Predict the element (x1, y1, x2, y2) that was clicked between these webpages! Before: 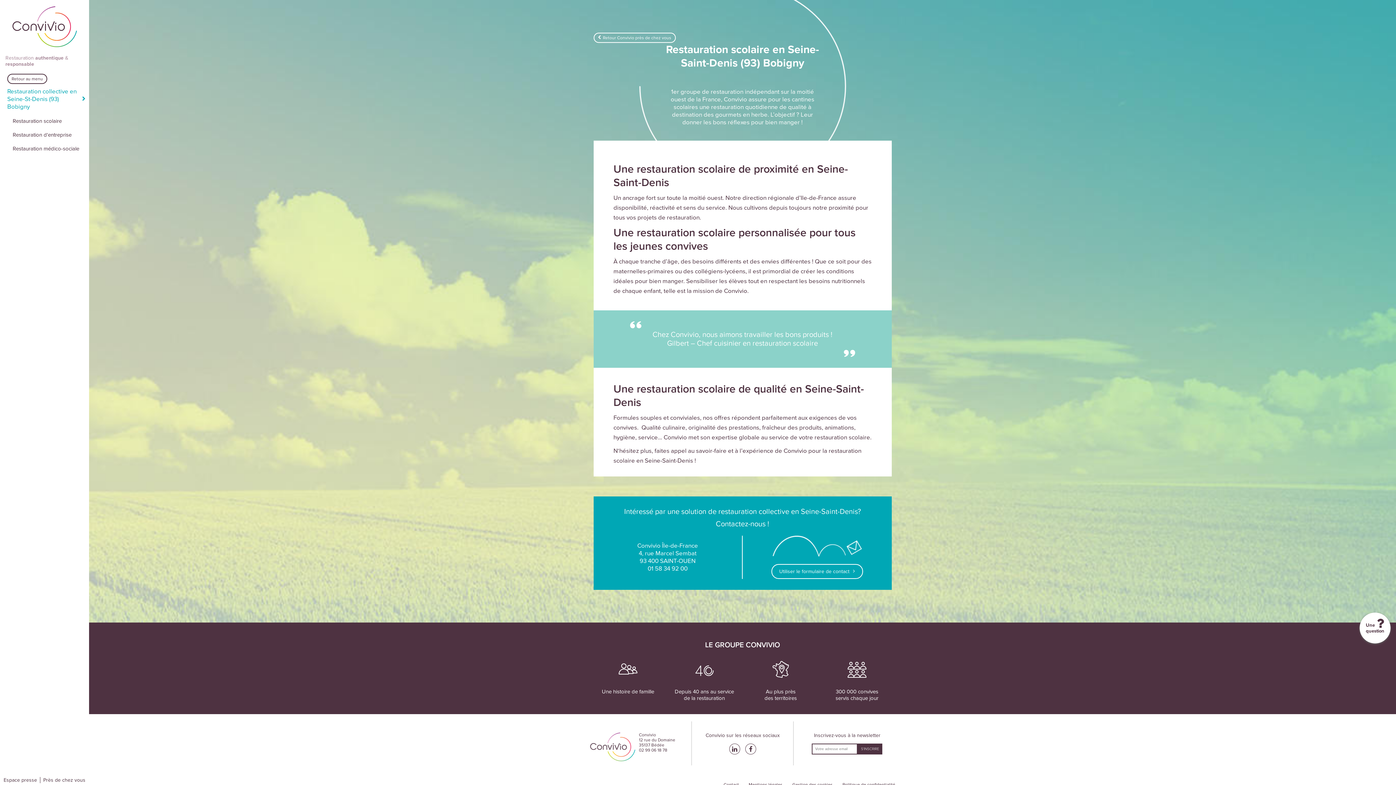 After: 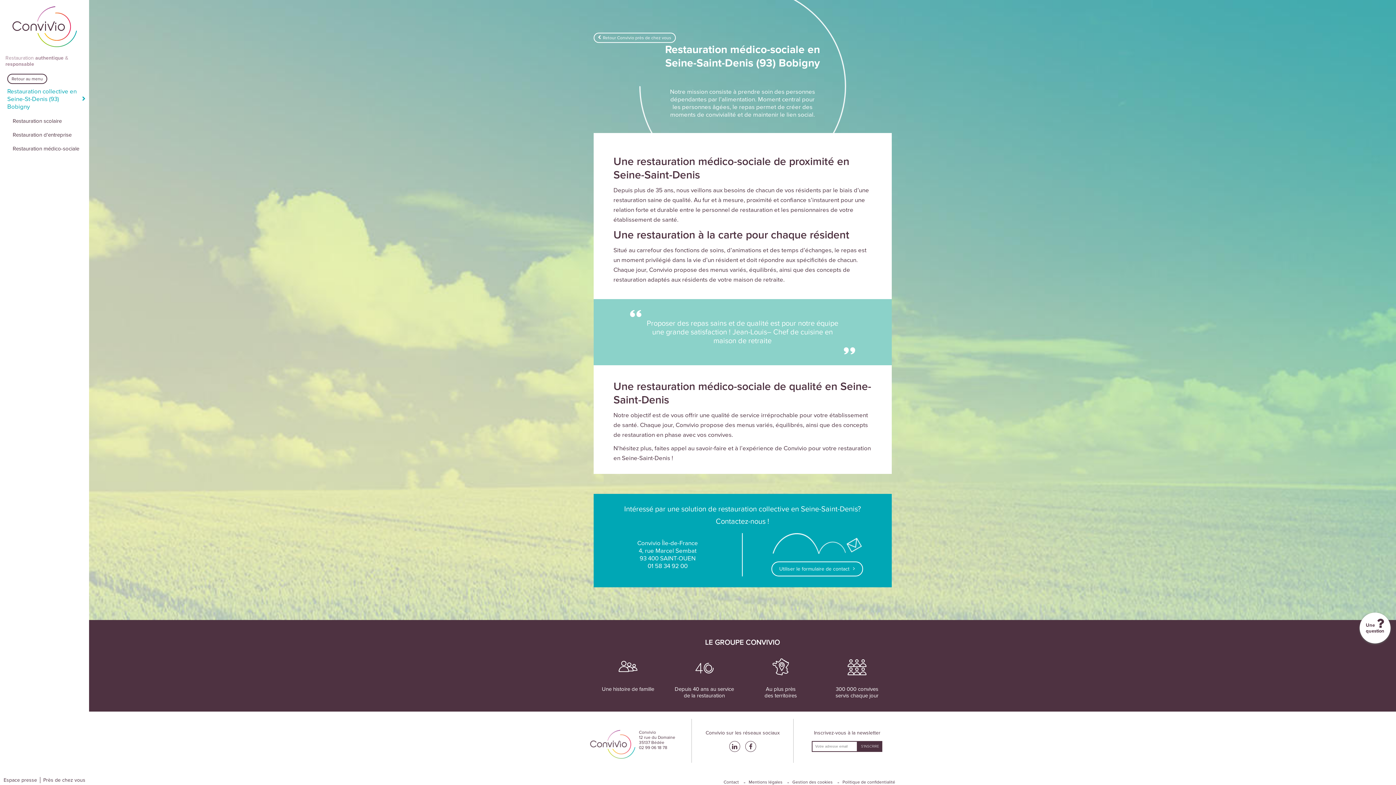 Action: label: Restauration médico-sociale bbox: (0, 141, 89, 155)